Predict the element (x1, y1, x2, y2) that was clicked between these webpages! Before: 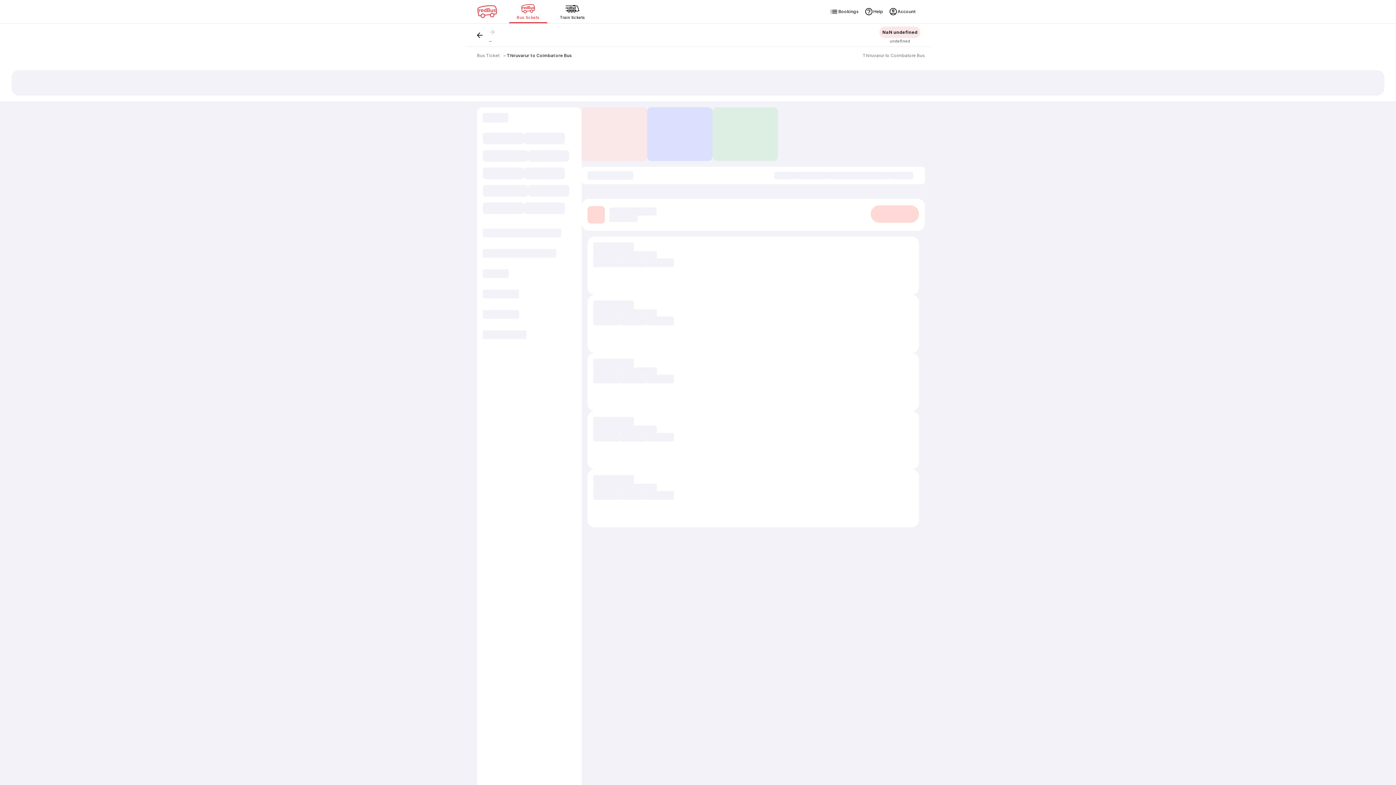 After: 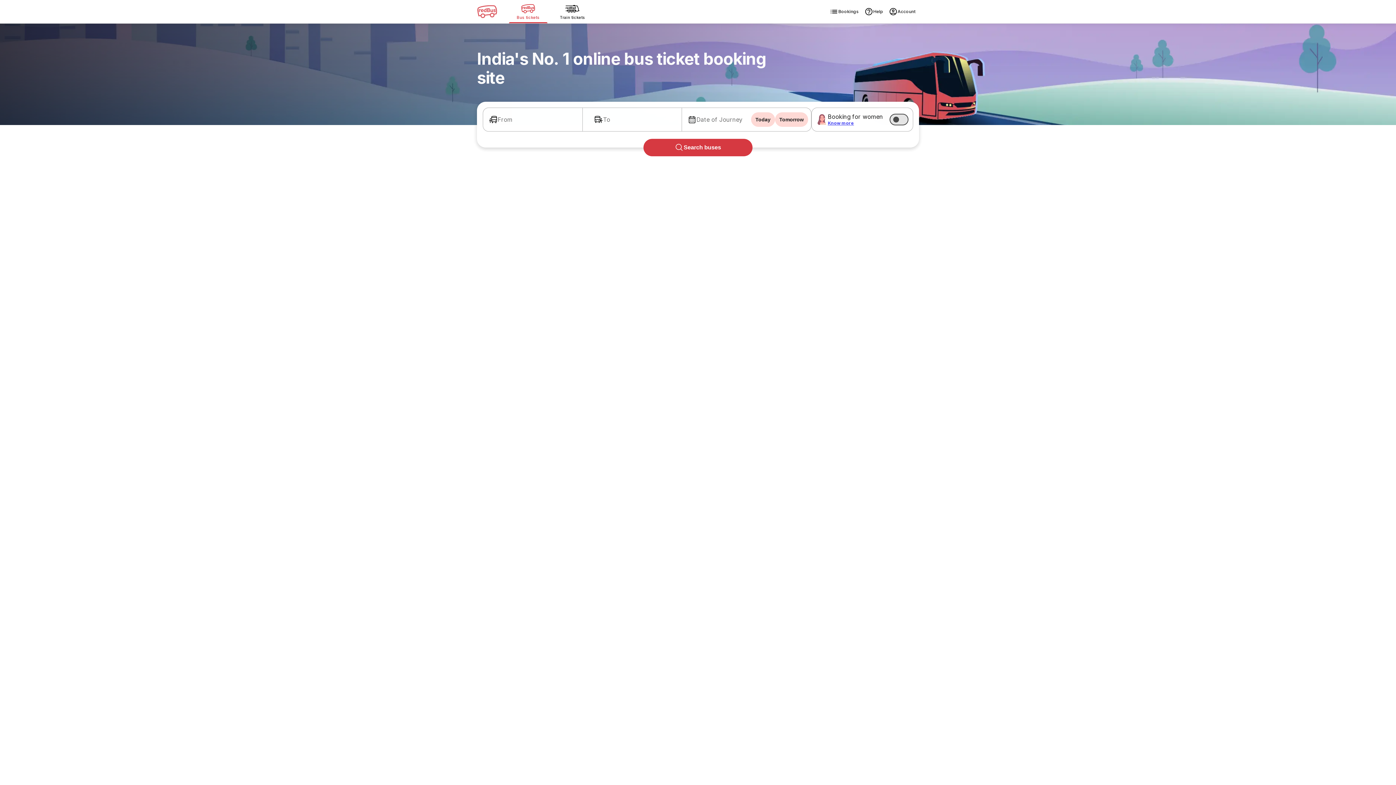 Action: bbox: (477, 52, 499, 58) label: Bus Ticket